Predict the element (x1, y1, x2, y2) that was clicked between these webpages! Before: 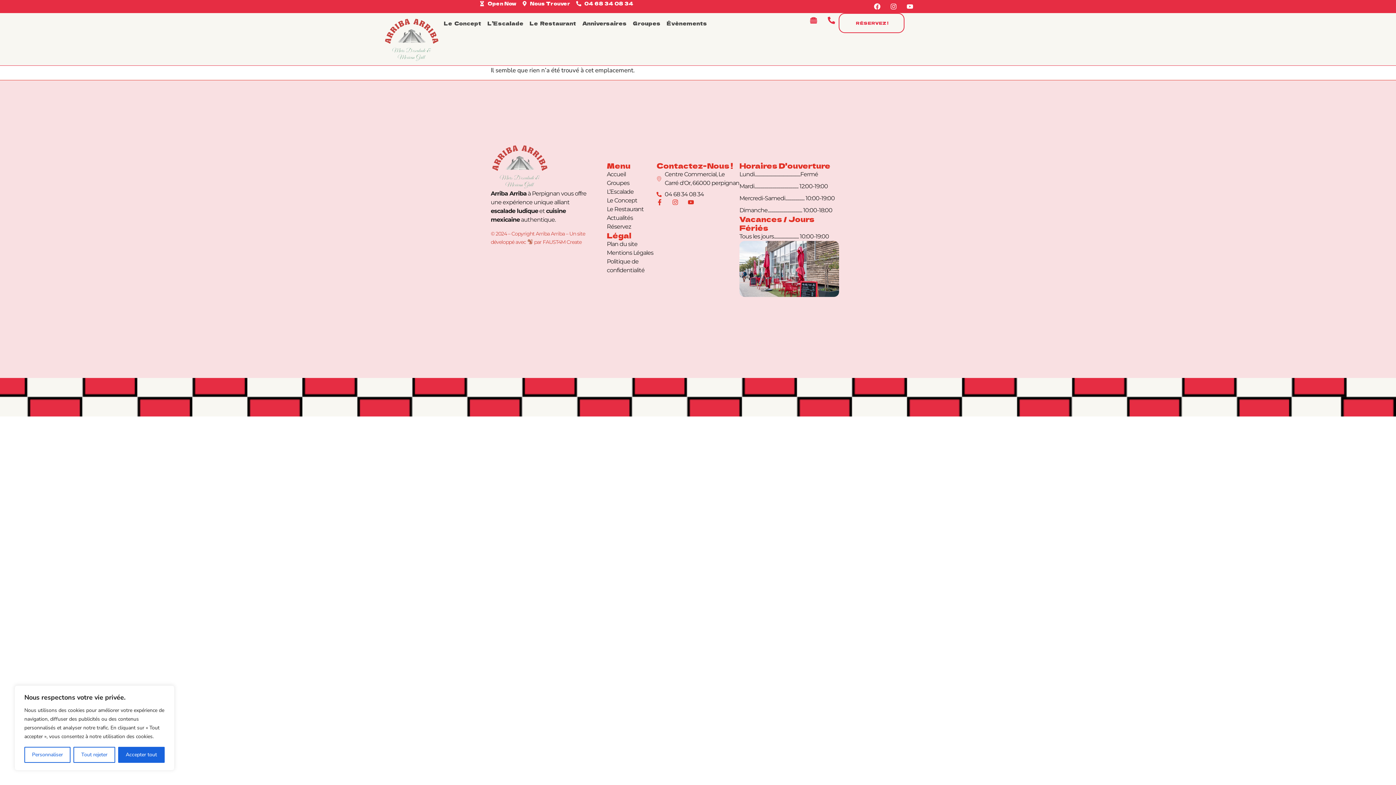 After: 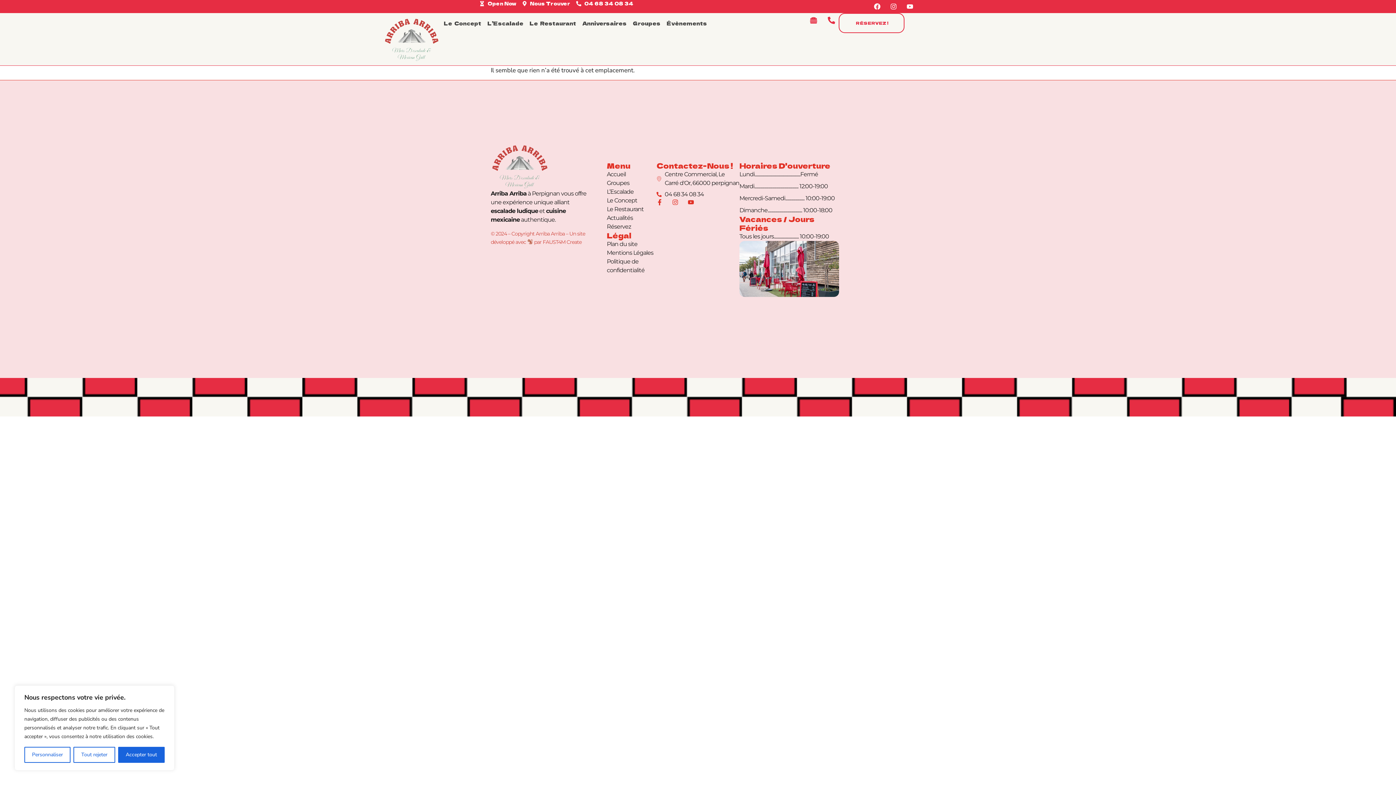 Action: label: 04 68 34 08 34 bbox: (576, 0, 633, 6)